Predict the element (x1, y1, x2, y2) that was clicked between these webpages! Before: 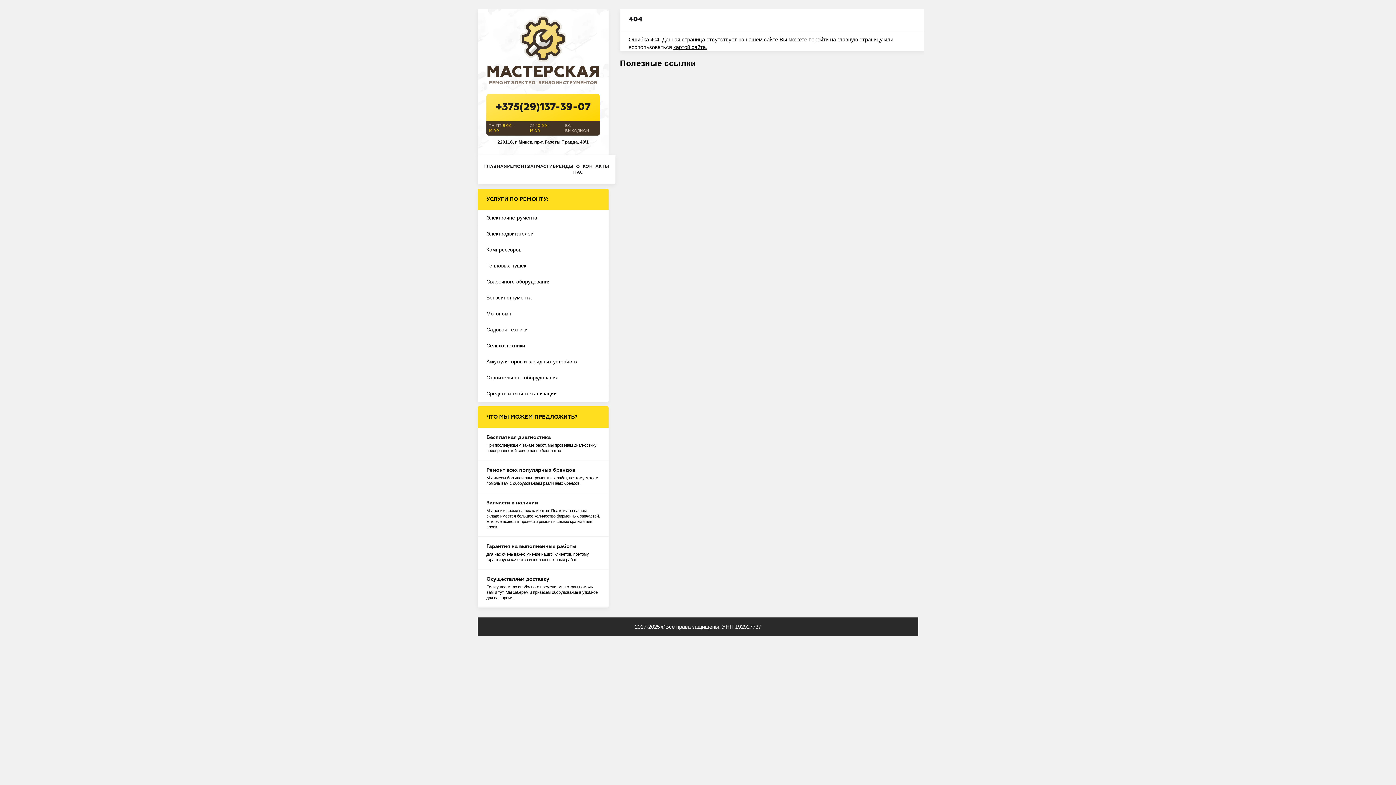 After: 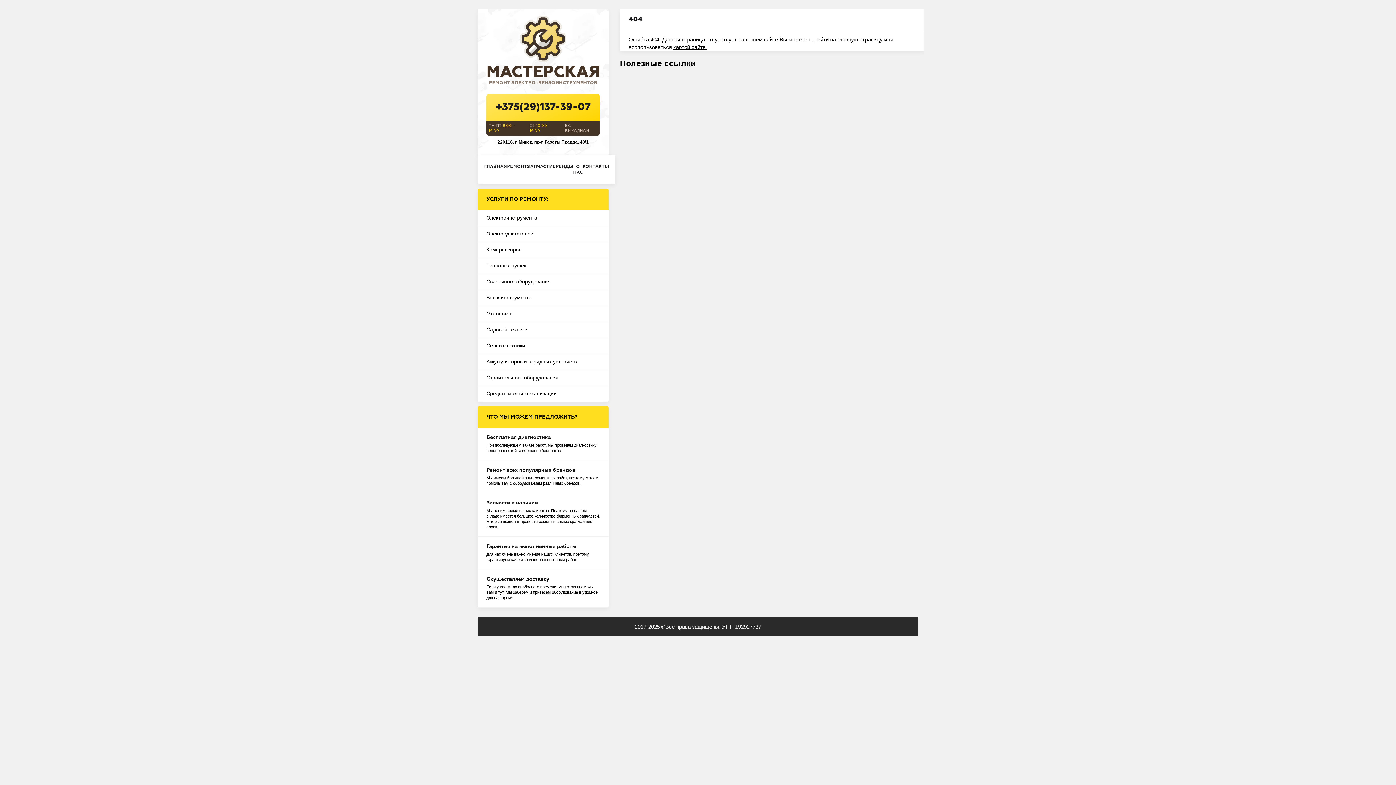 Action: bbox: (837, 36, 882, 42) label: главную страницу